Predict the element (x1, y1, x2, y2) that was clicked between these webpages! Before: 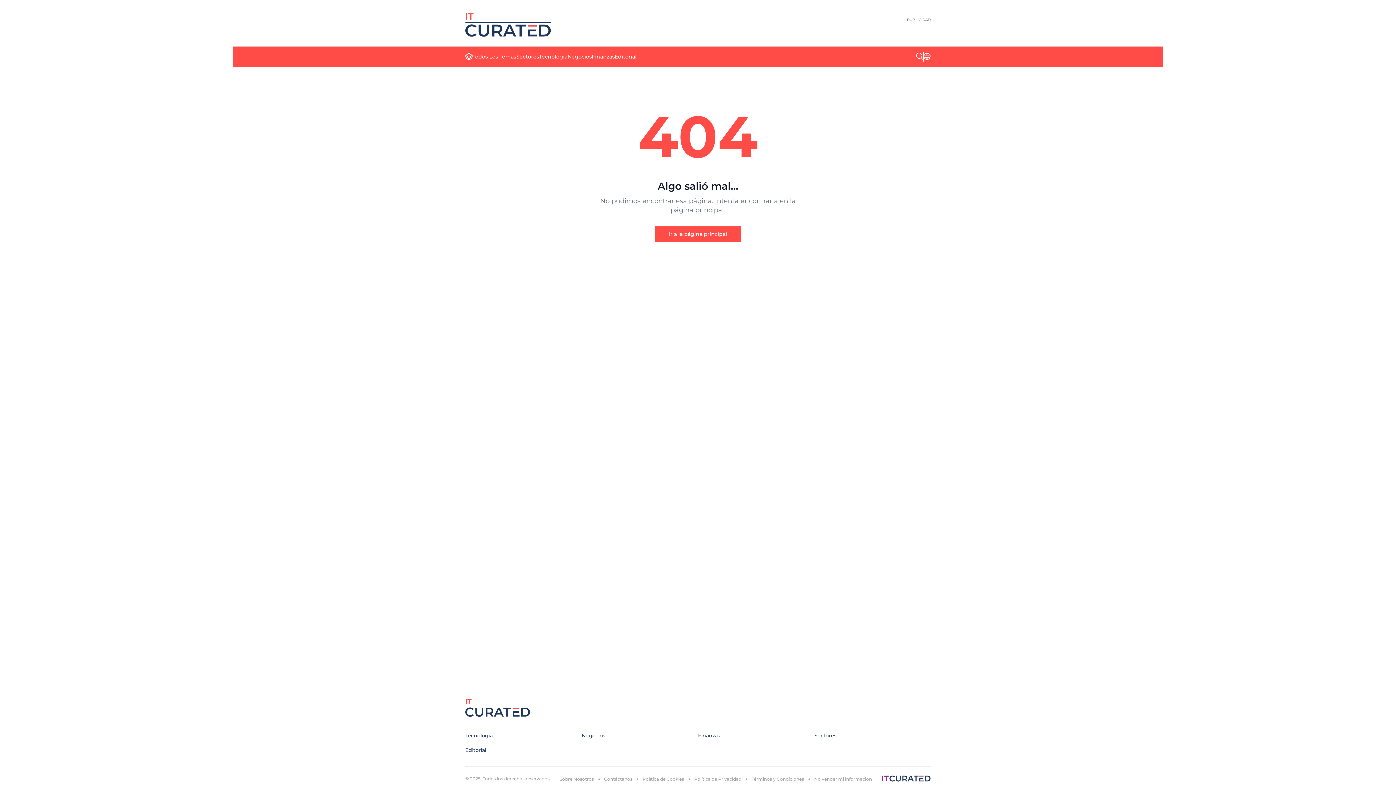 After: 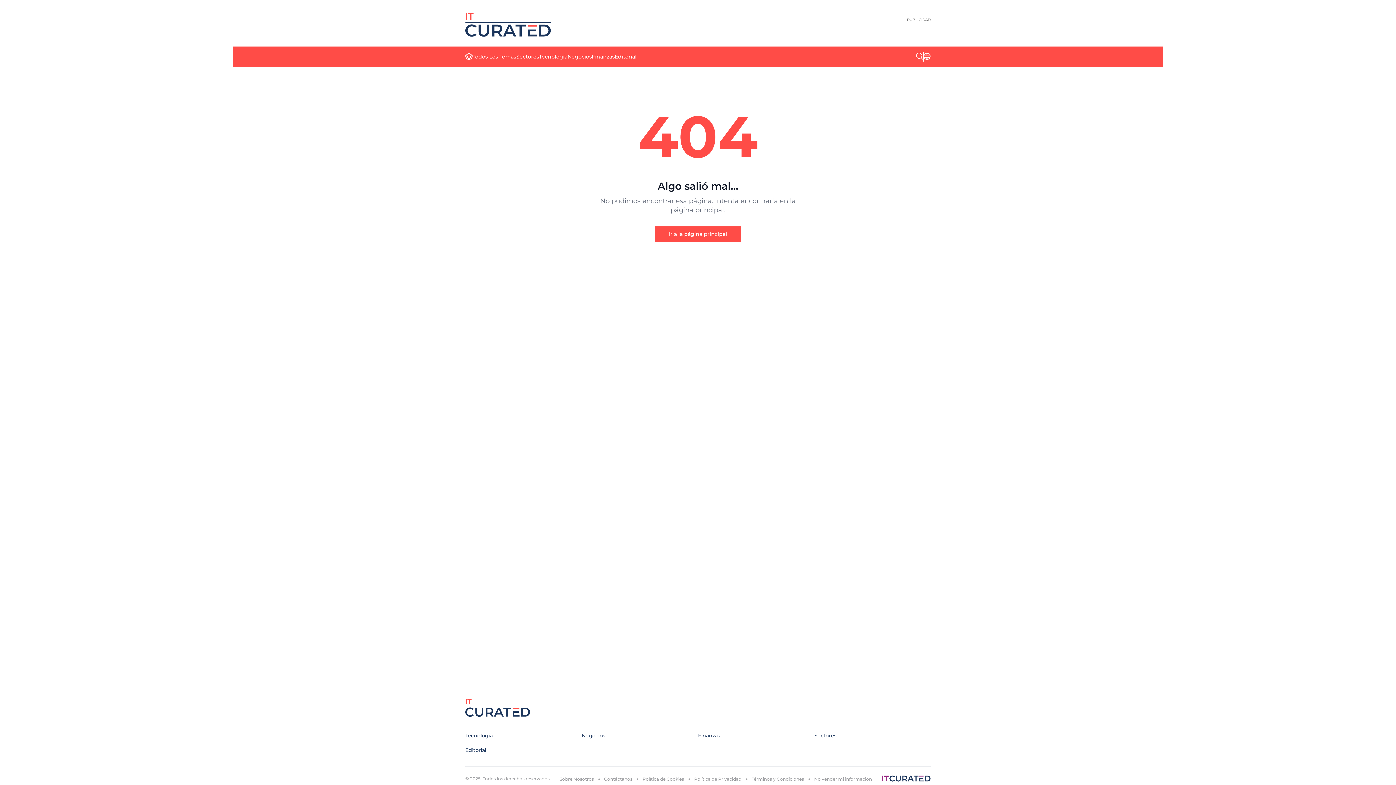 Action: label: Política de Cookies bbox: (642, 776, 684, 782)